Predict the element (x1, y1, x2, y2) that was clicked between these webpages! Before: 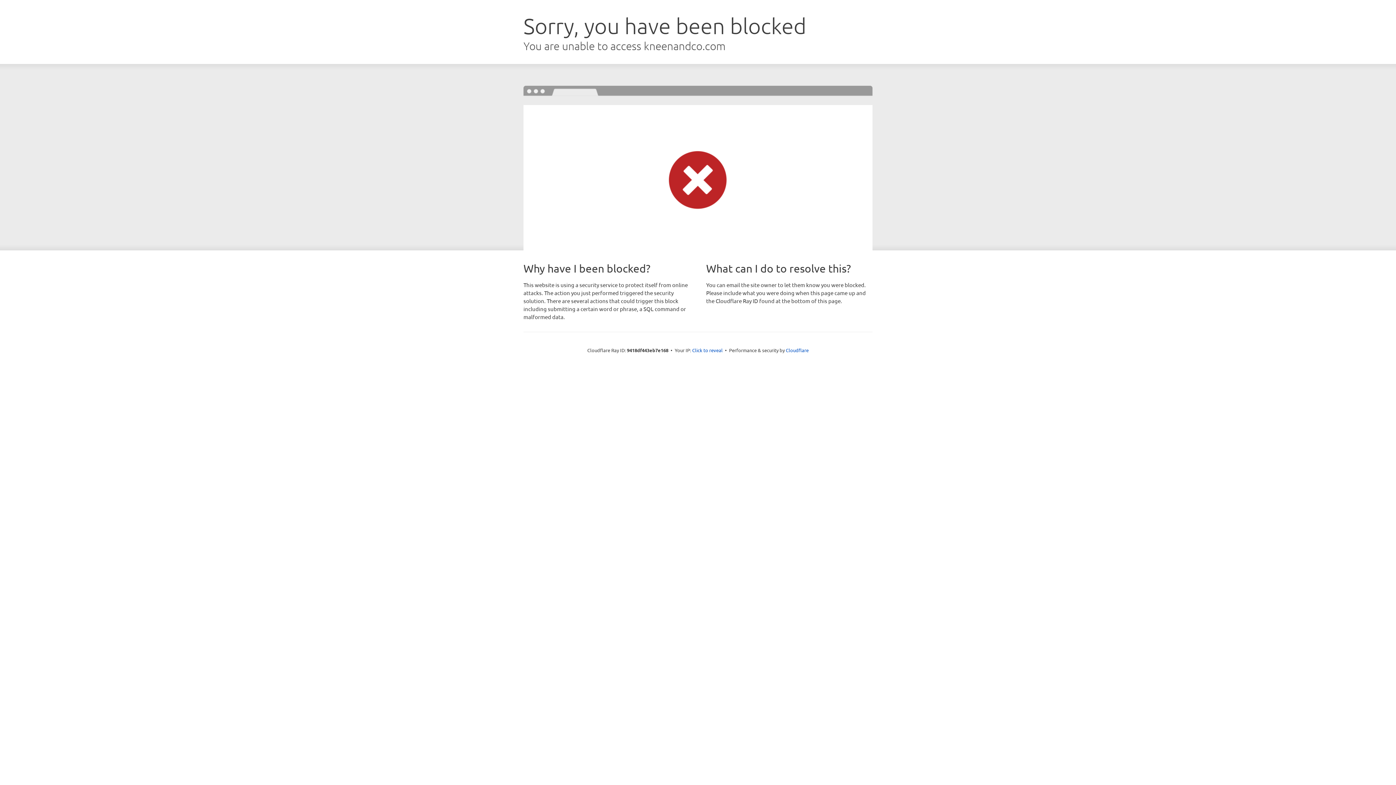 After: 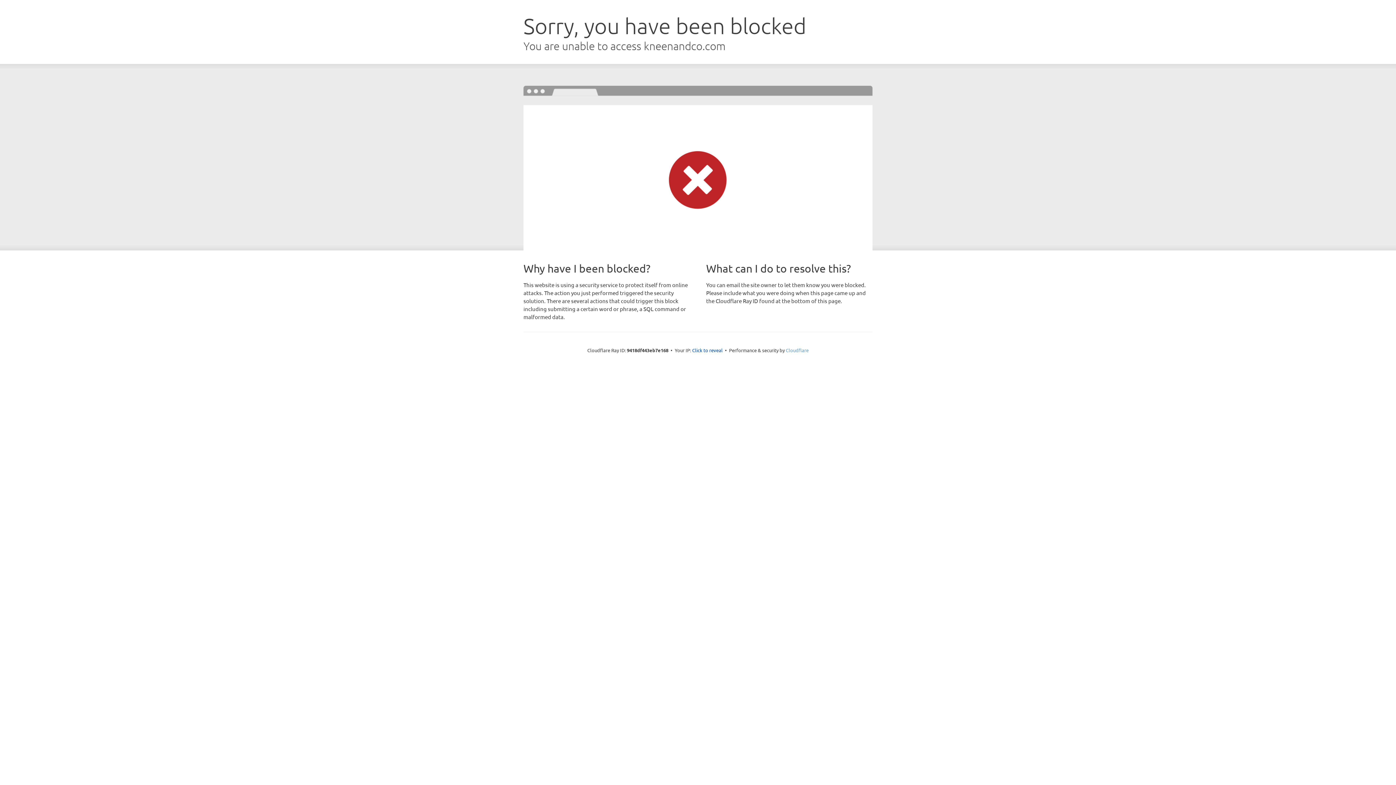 Action: bbox: (786, 347, 808, 353) label: Cloudflare